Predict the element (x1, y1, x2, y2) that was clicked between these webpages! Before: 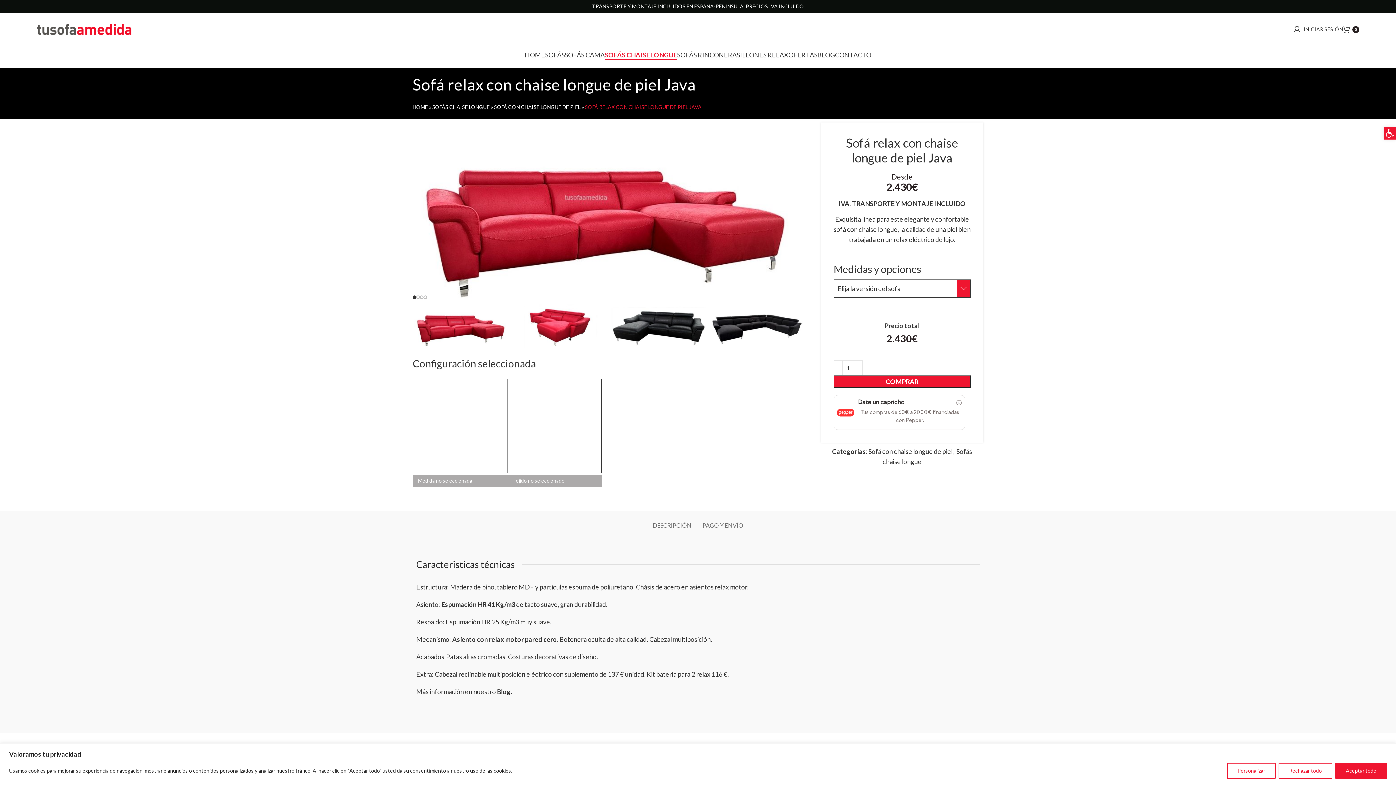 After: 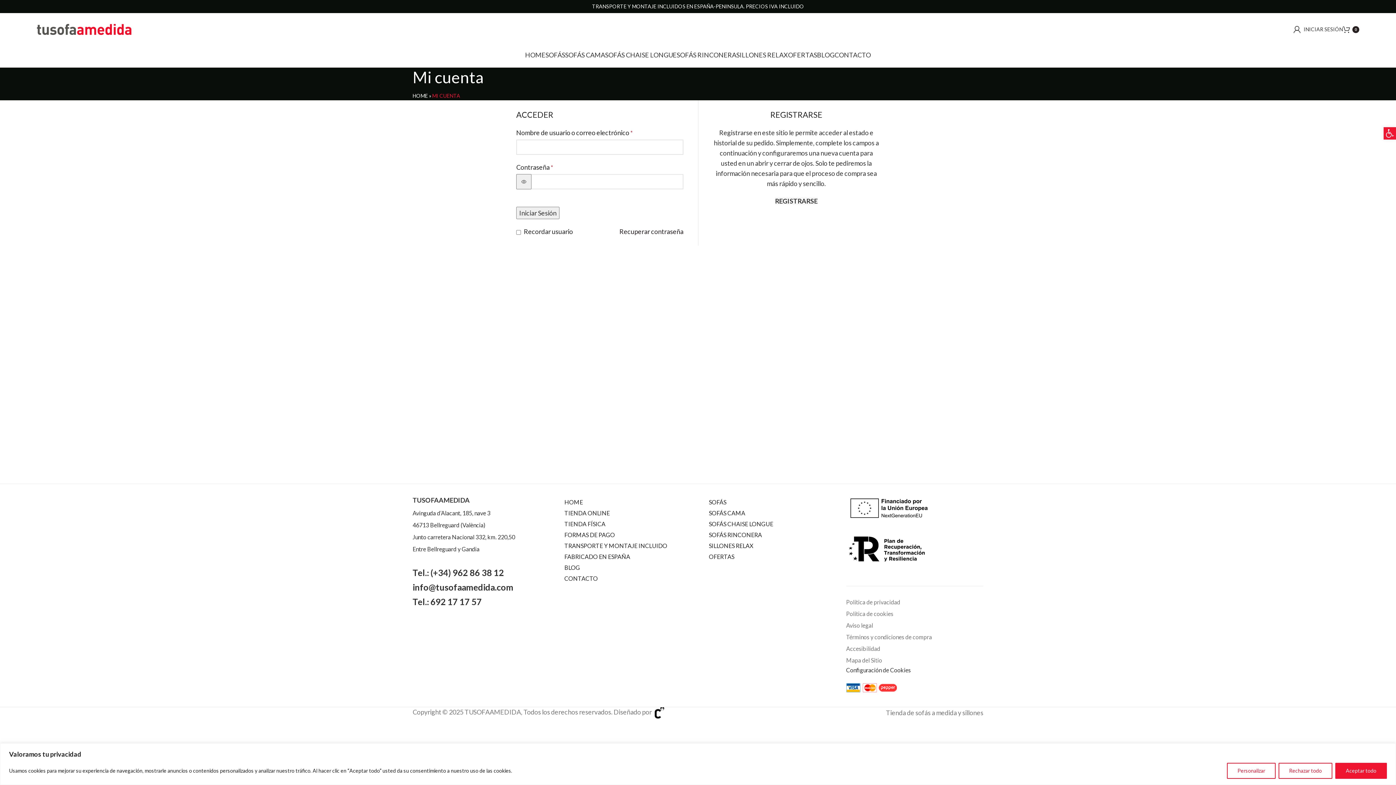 Action: label: INICIAR SESIÓN bbox: (1293, 22, 1343, 36)